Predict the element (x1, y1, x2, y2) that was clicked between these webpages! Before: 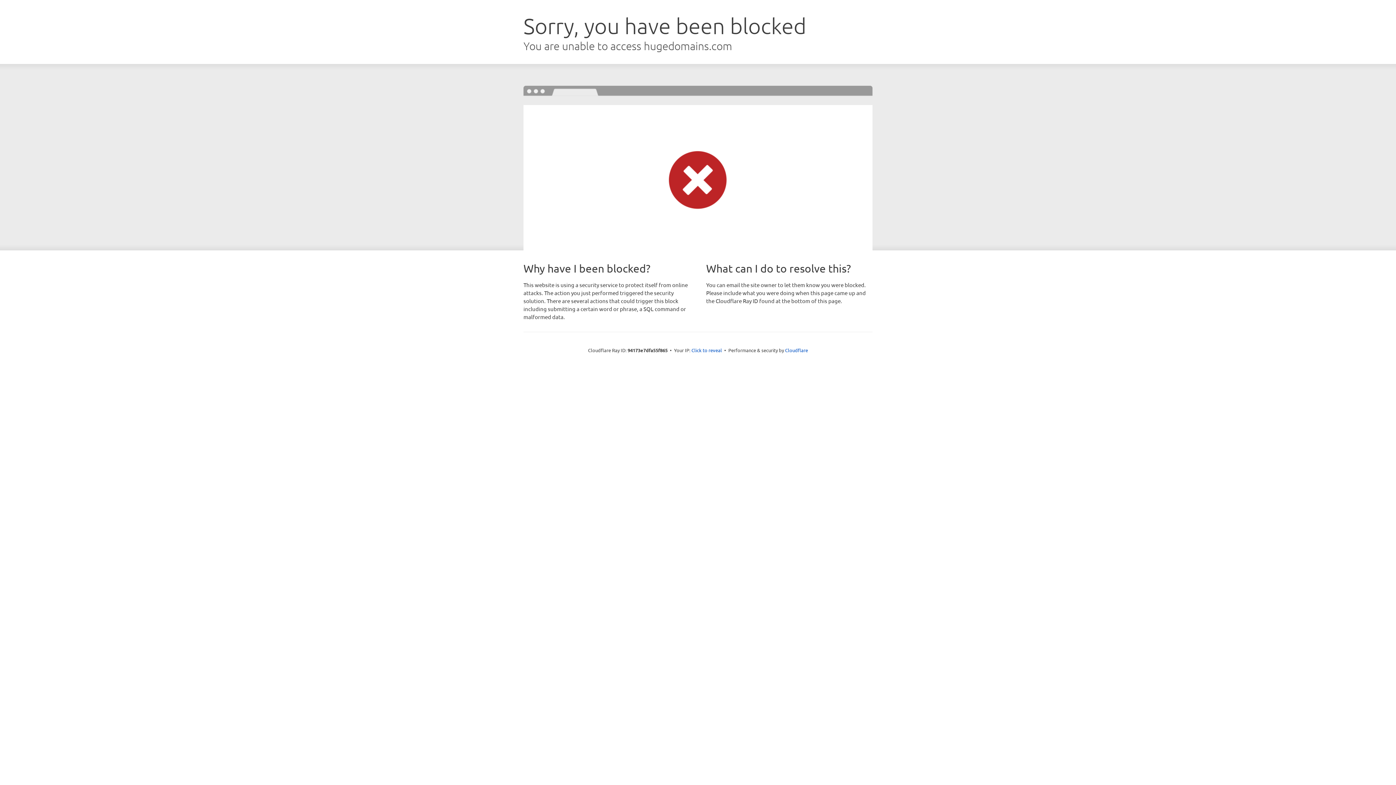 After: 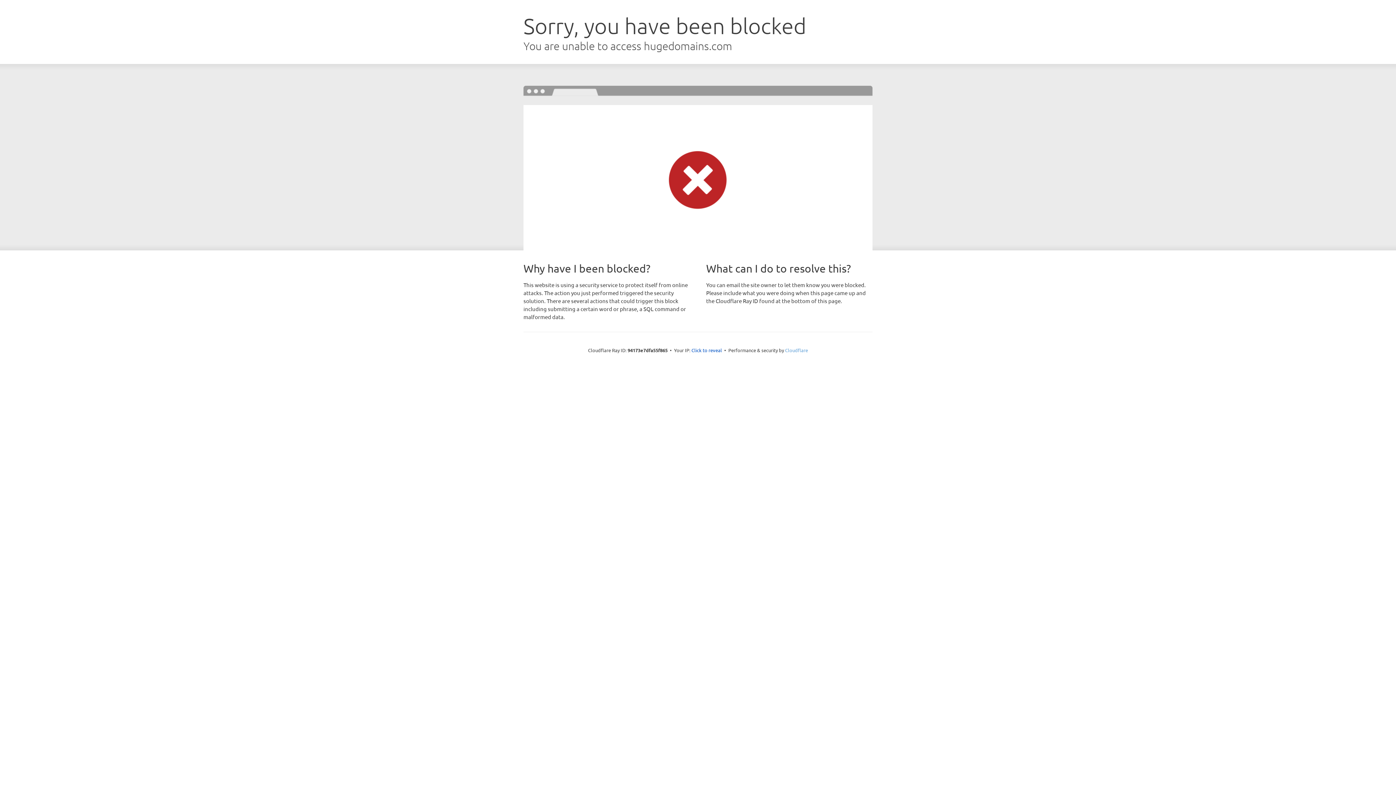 Action: label: Cloudflare bbox: (785, 347, 808, 353)